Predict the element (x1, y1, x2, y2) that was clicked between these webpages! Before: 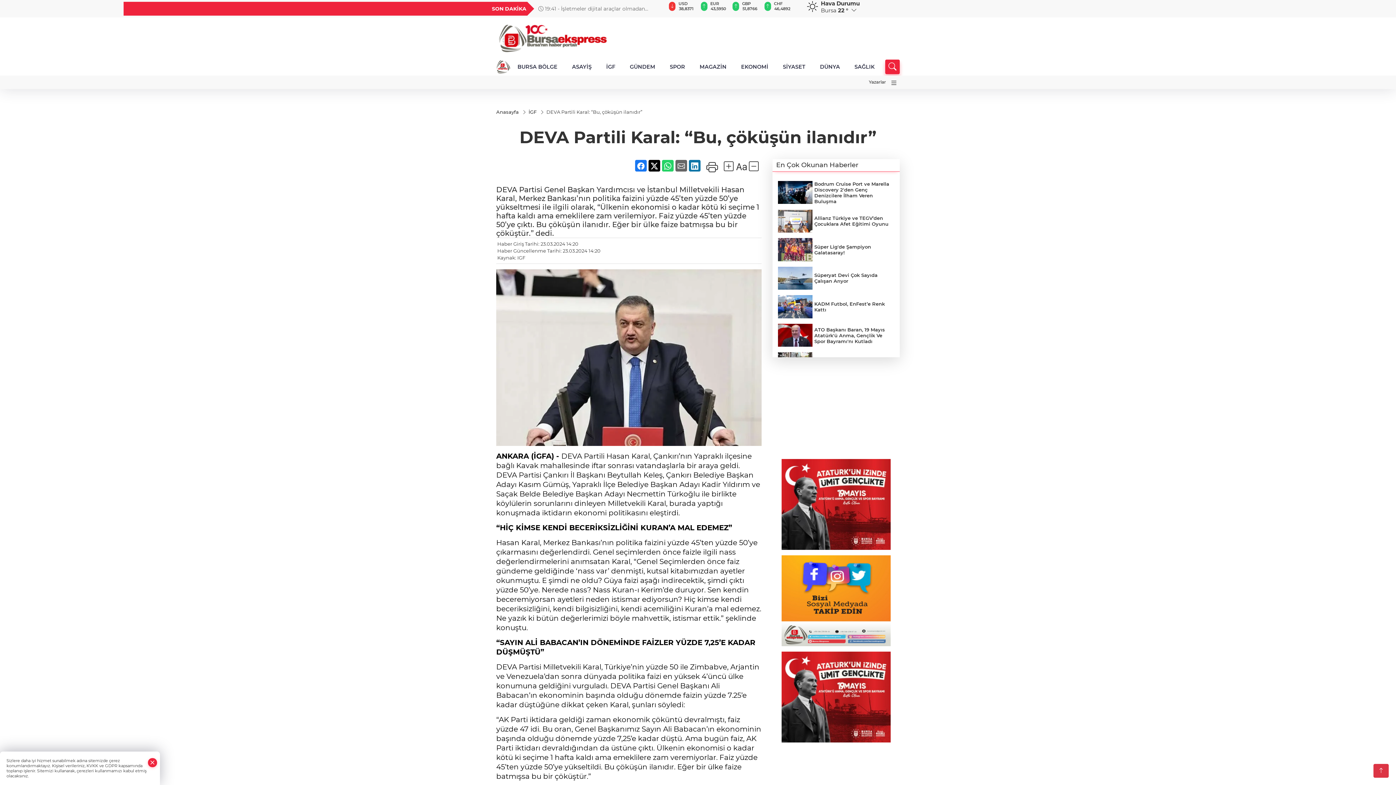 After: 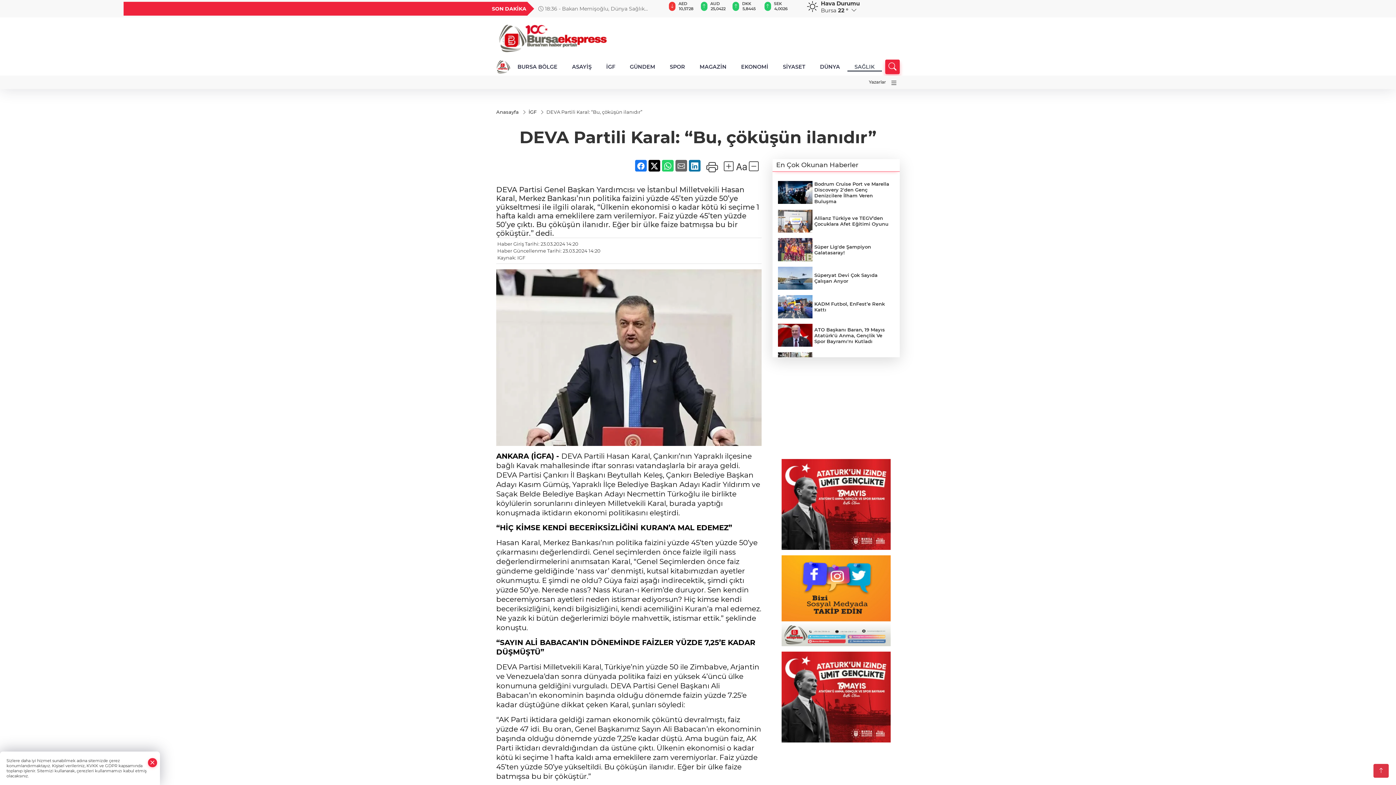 Action: label: SAĞLIK bbox: (847, 62, 882, 71)